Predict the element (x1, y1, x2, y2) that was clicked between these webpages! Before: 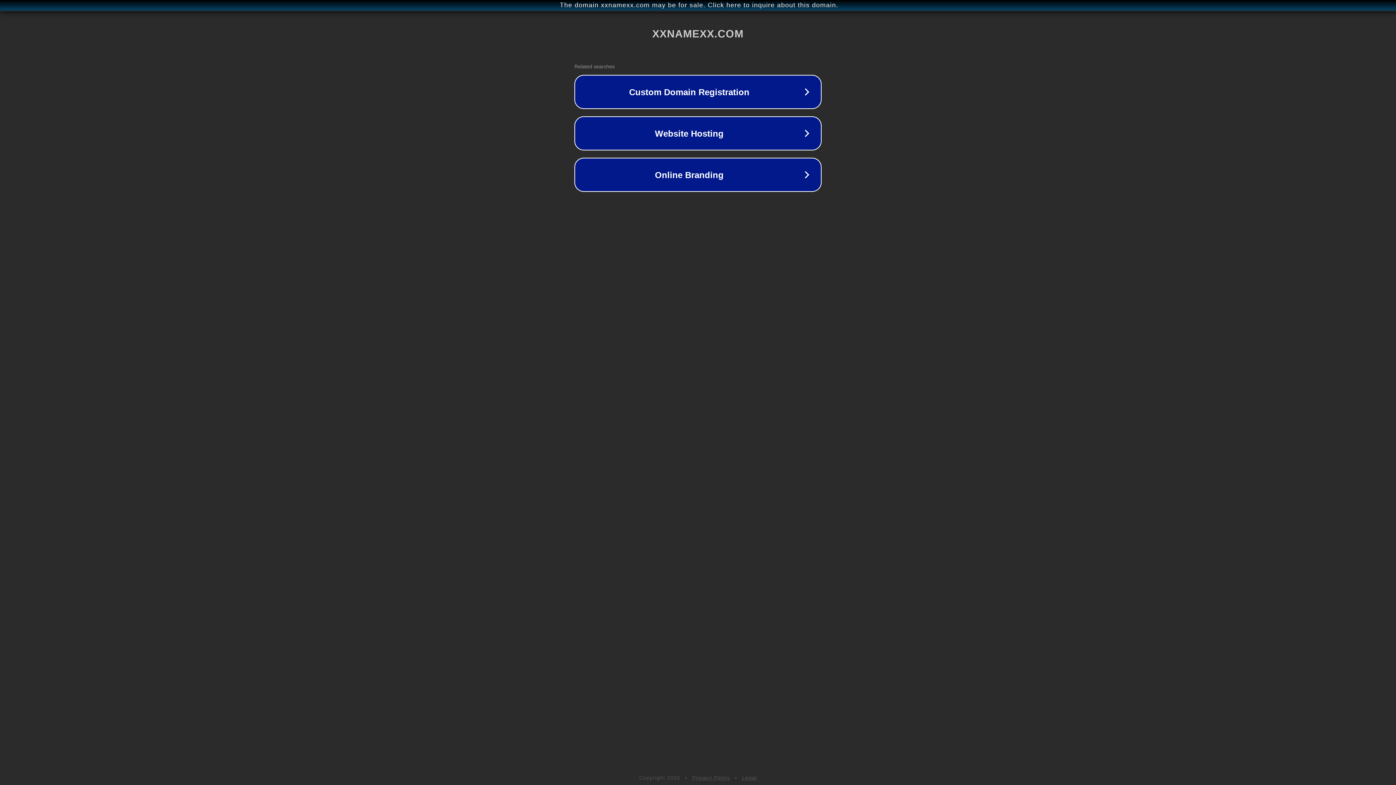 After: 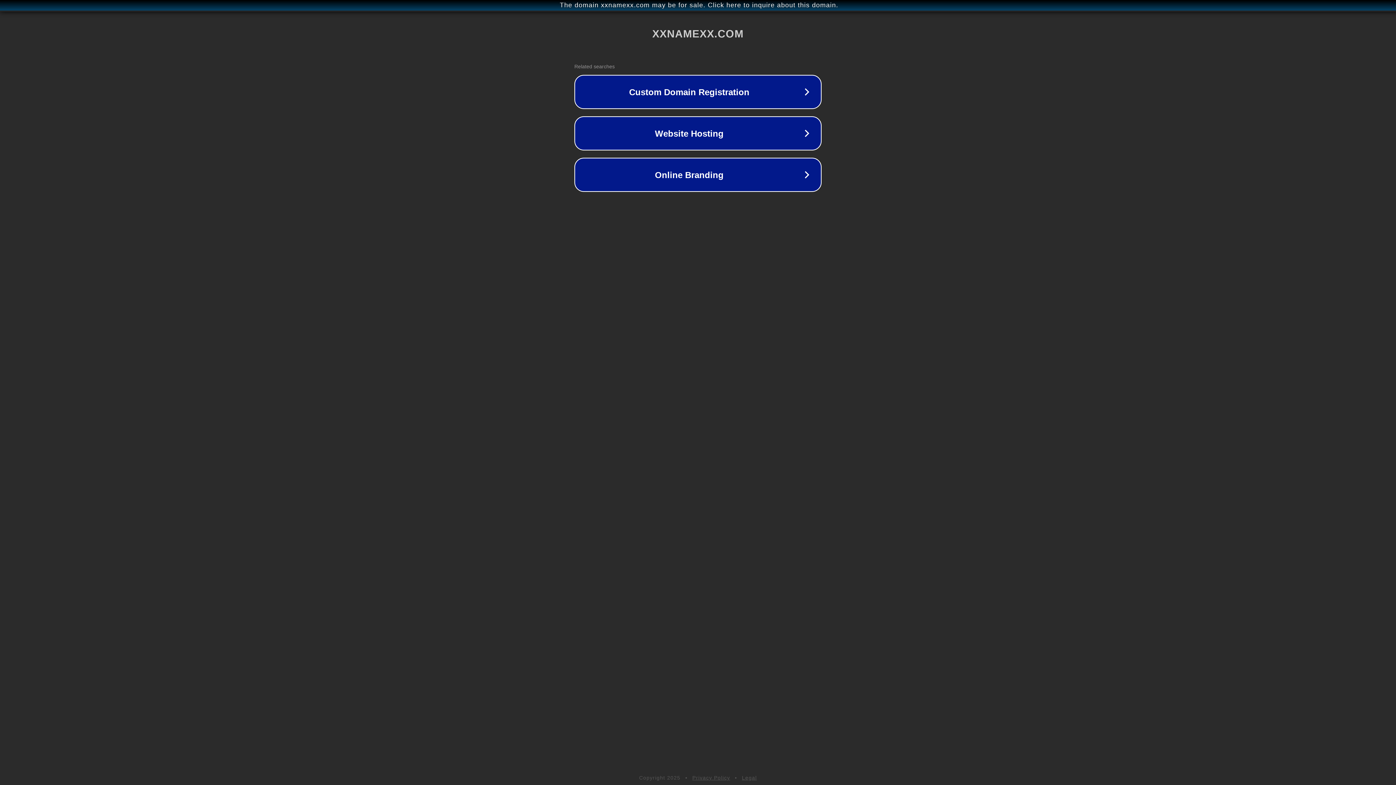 Action: bbox: (742, 775, 757, 781) label: Legal